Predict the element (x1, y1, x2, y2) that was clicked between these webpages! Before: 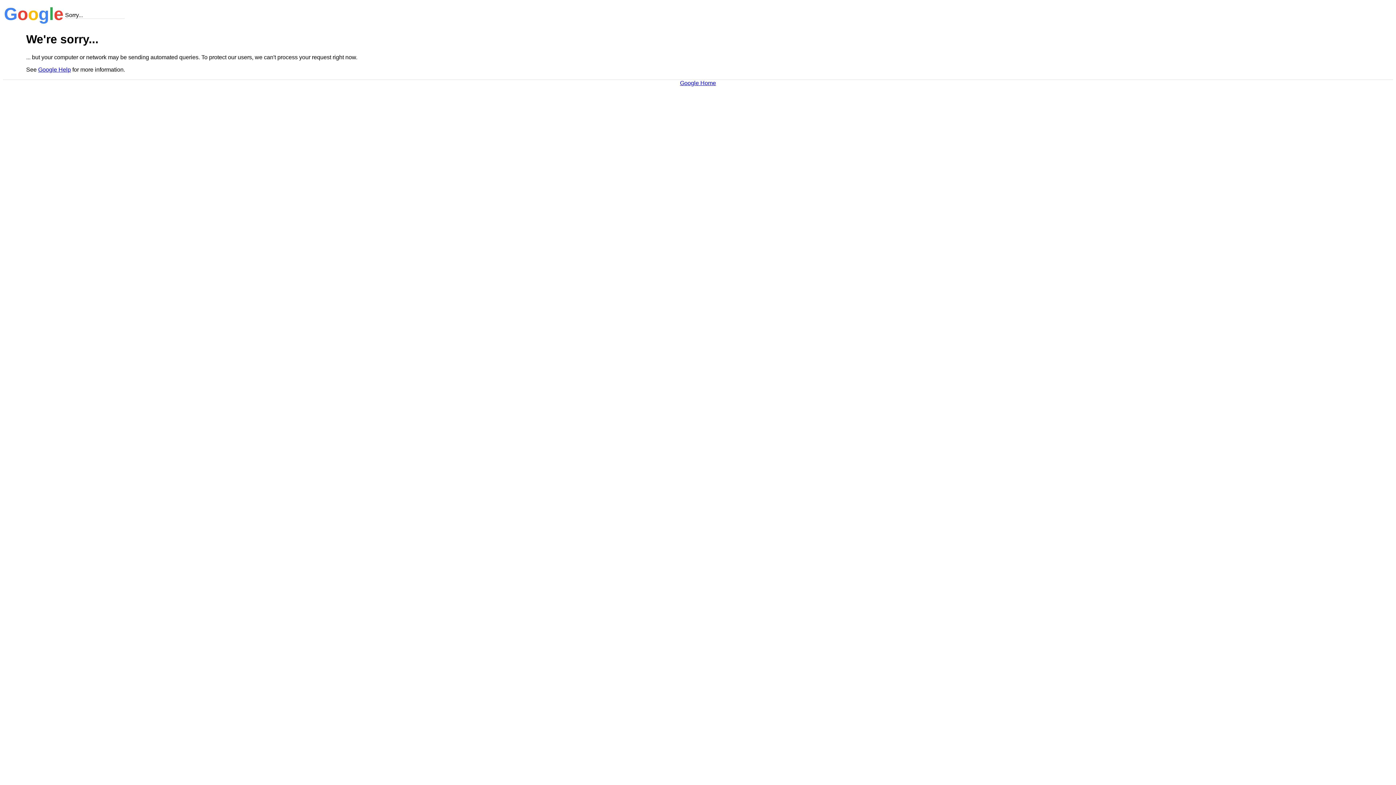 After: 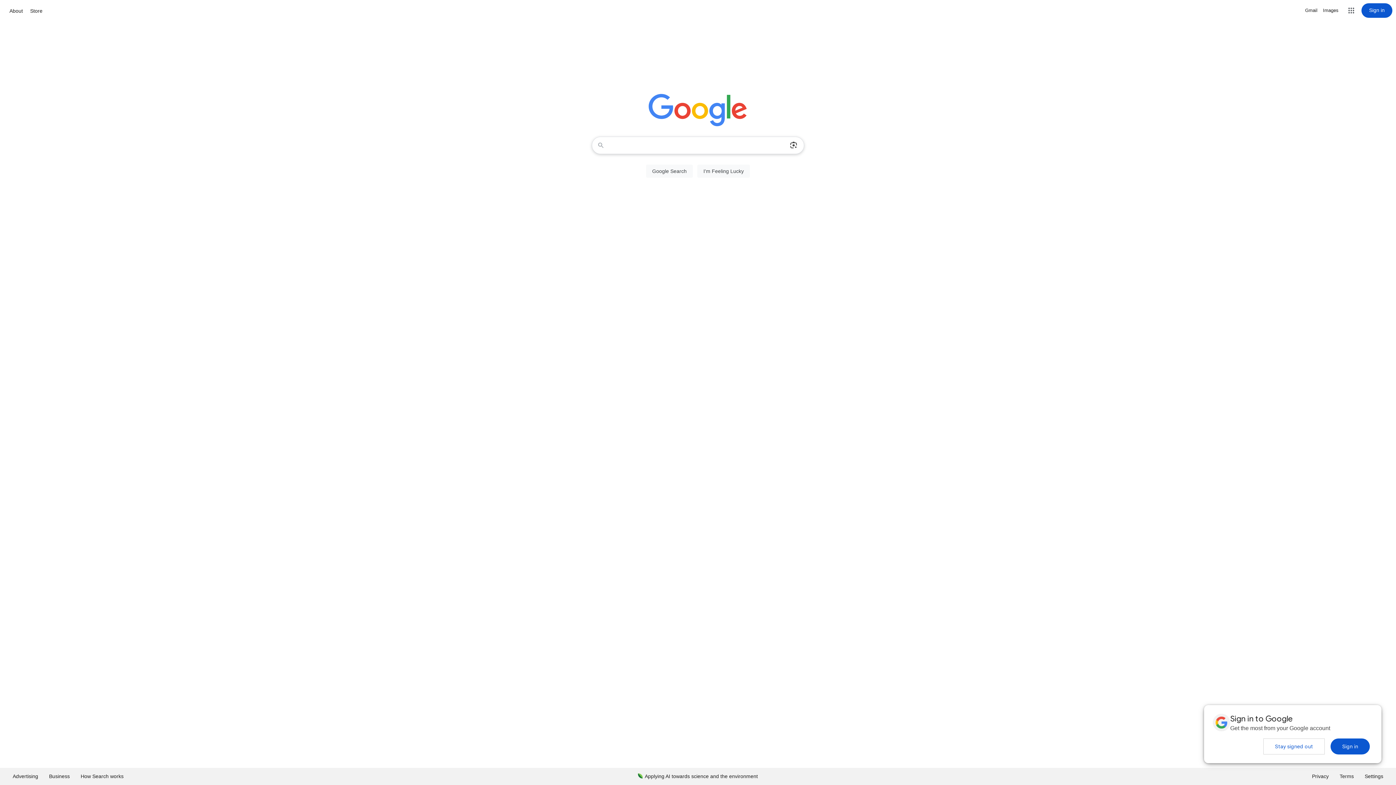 Action: bbox: (680, 79, 716, 86) label: Google Home